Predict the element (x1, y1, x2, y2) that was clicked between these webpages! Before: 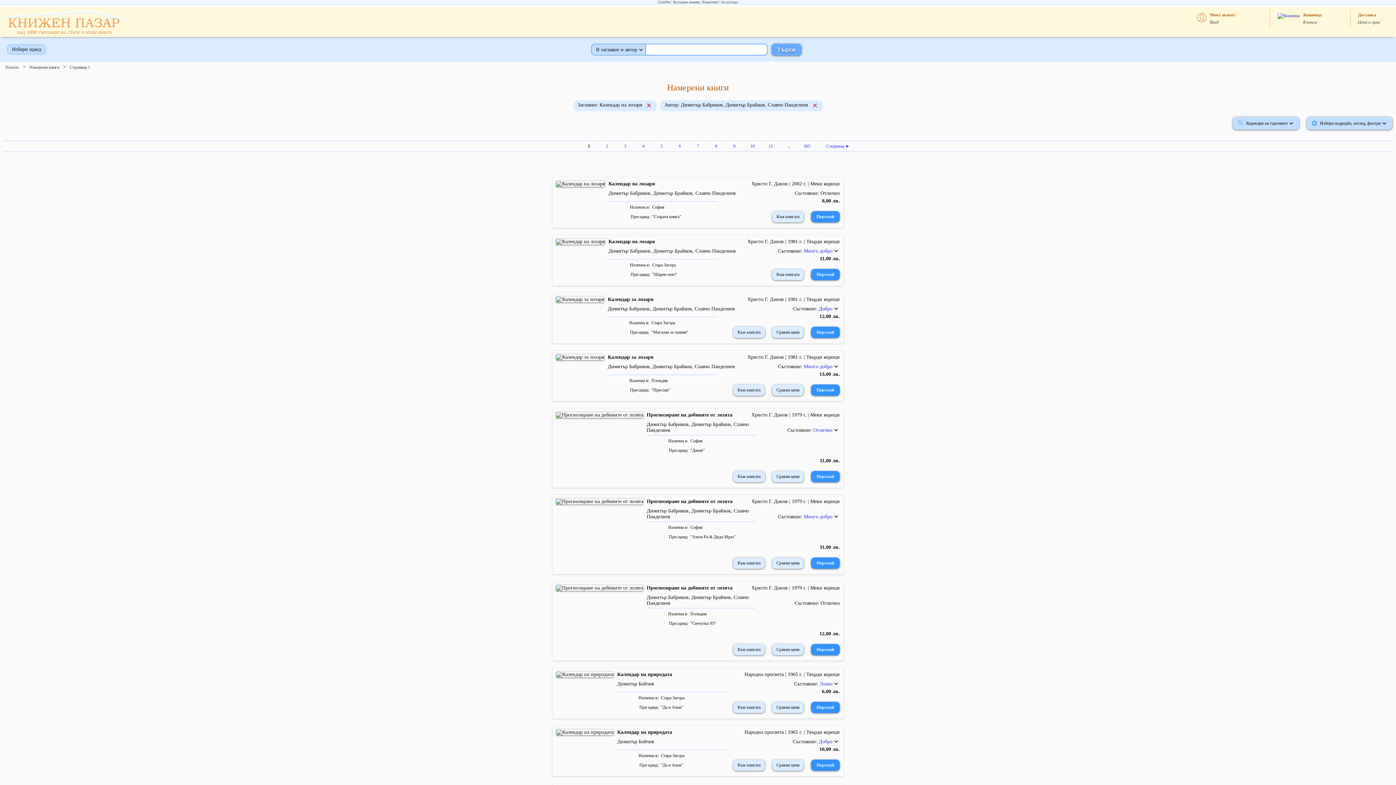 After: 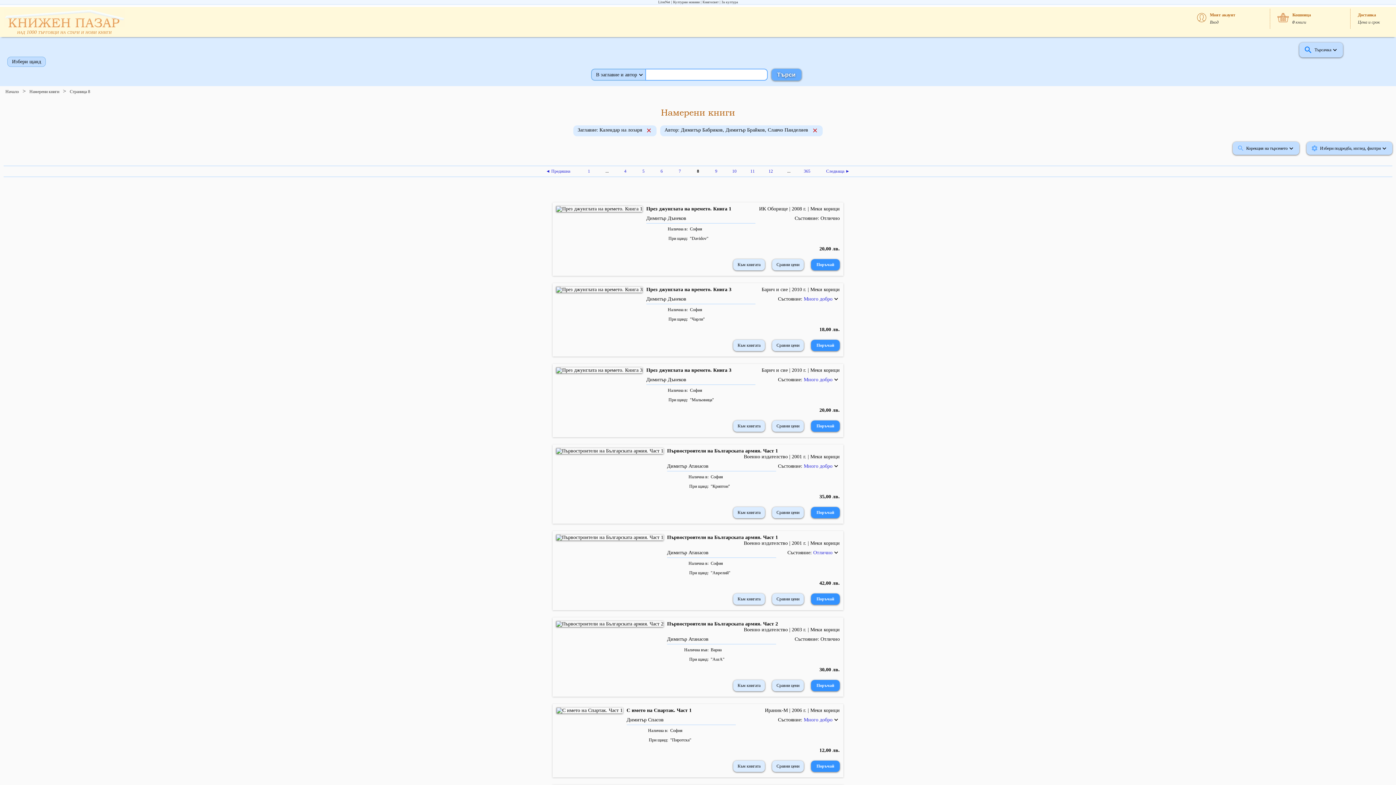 Action: bbox: (707, 141, 725, 151) label: 8